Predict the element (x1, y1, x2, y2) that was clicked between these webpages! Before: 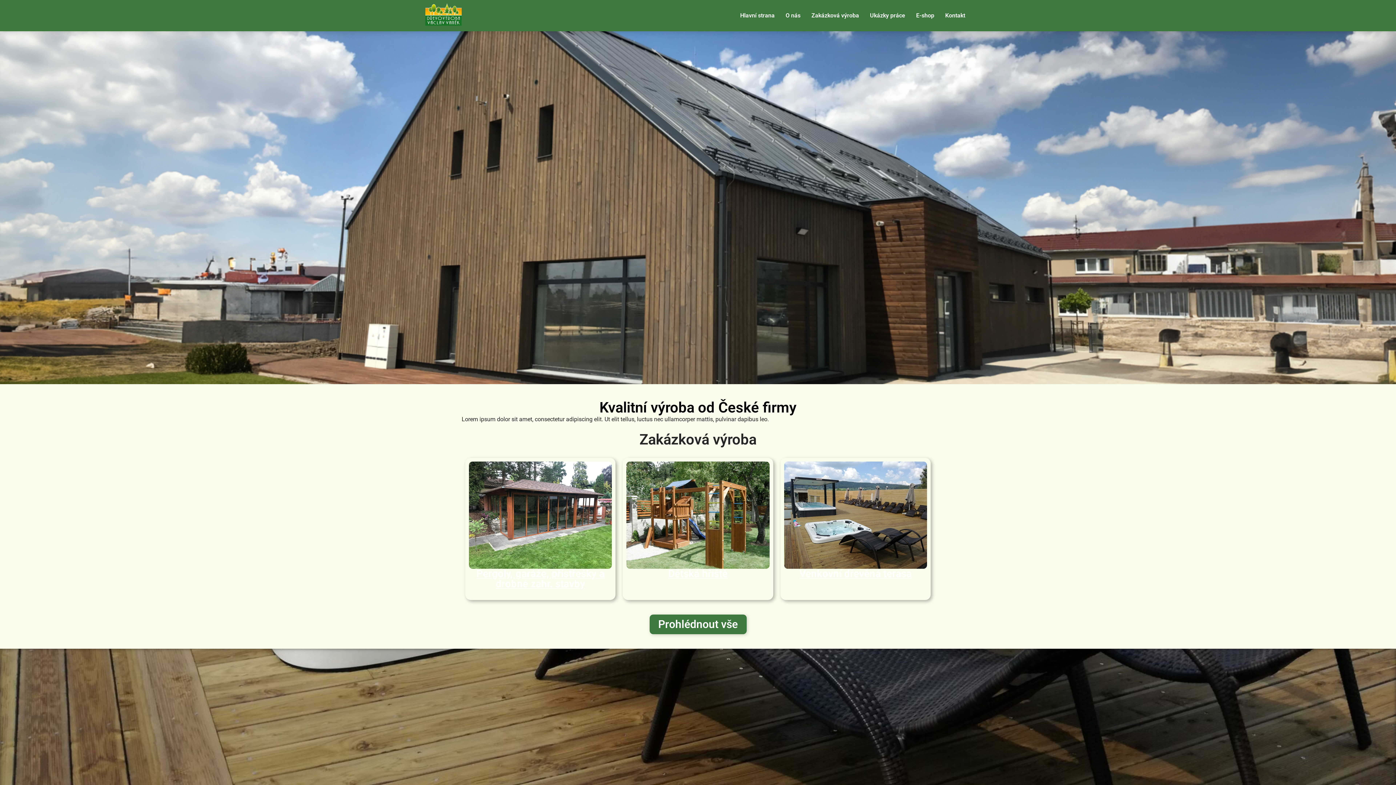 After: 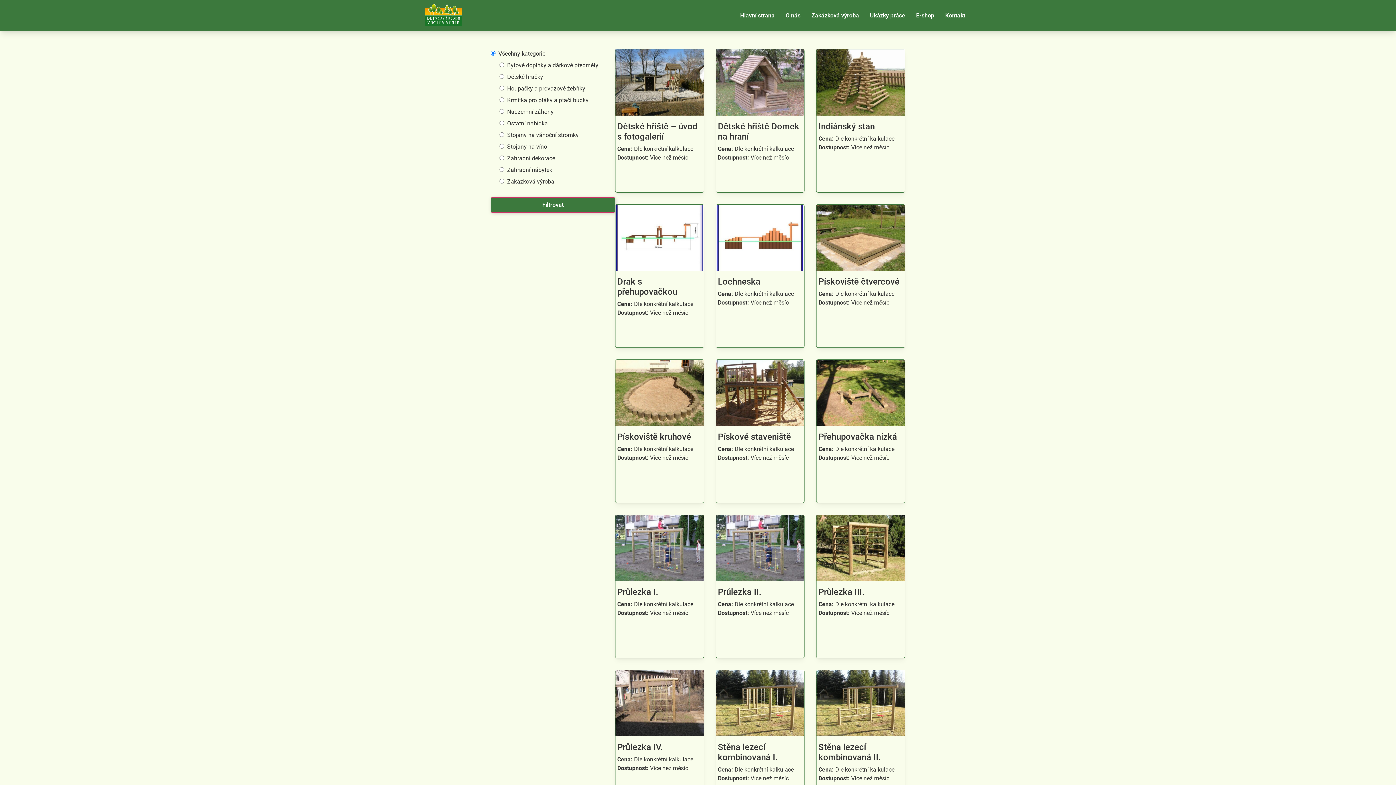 Action: label: E-shop bbox: (910, 8, 940, 22)